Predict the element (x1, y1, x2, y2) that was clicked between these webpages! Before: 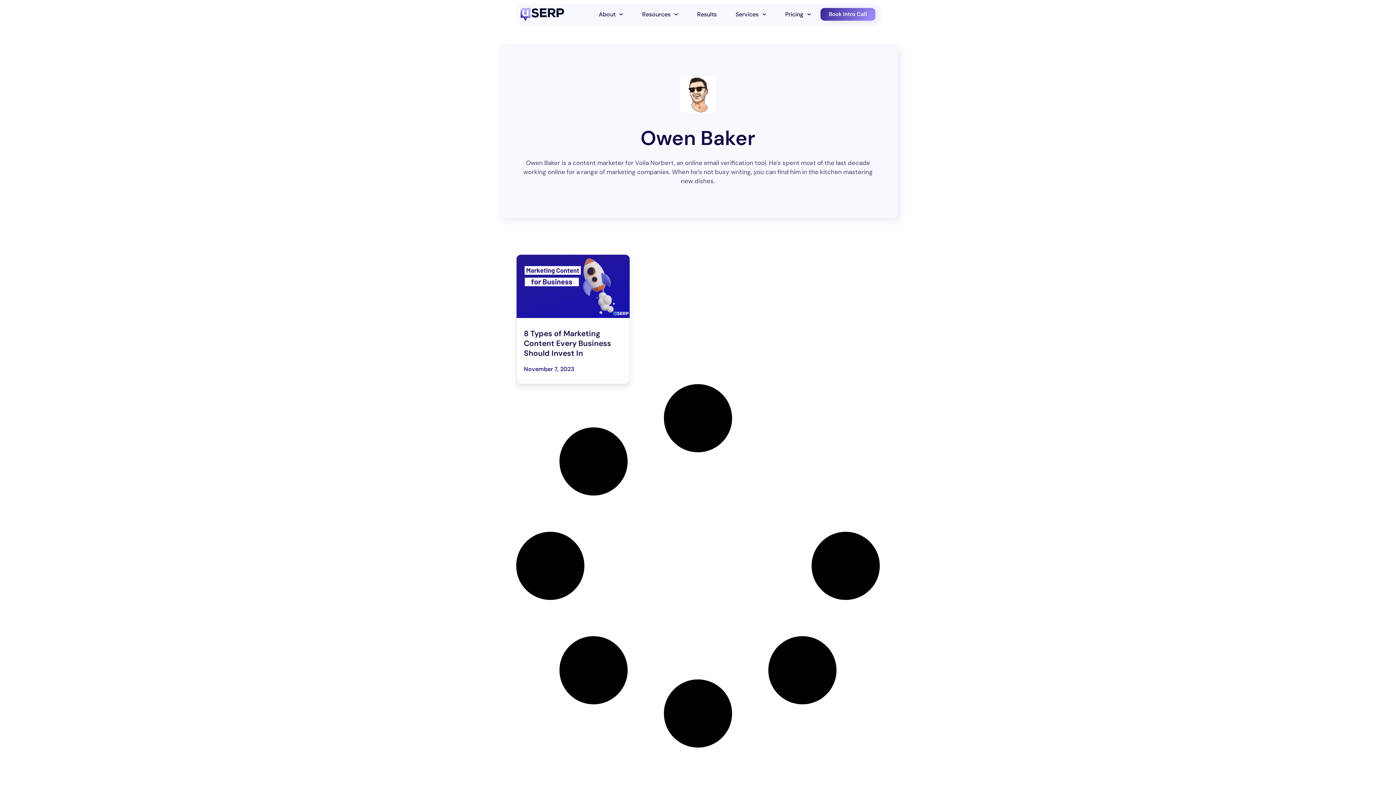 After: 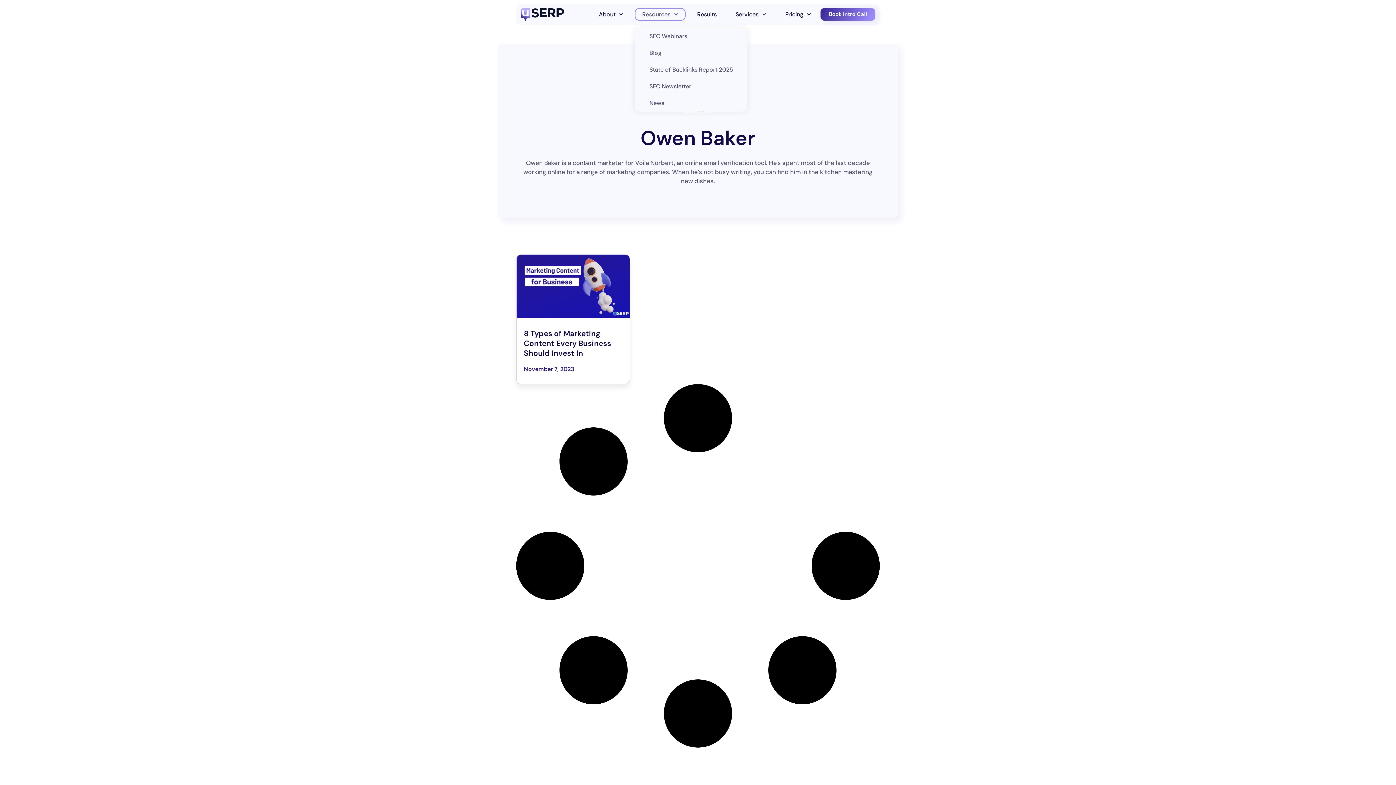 Action: label: Resources bbox: (635, 8, 685, 20)